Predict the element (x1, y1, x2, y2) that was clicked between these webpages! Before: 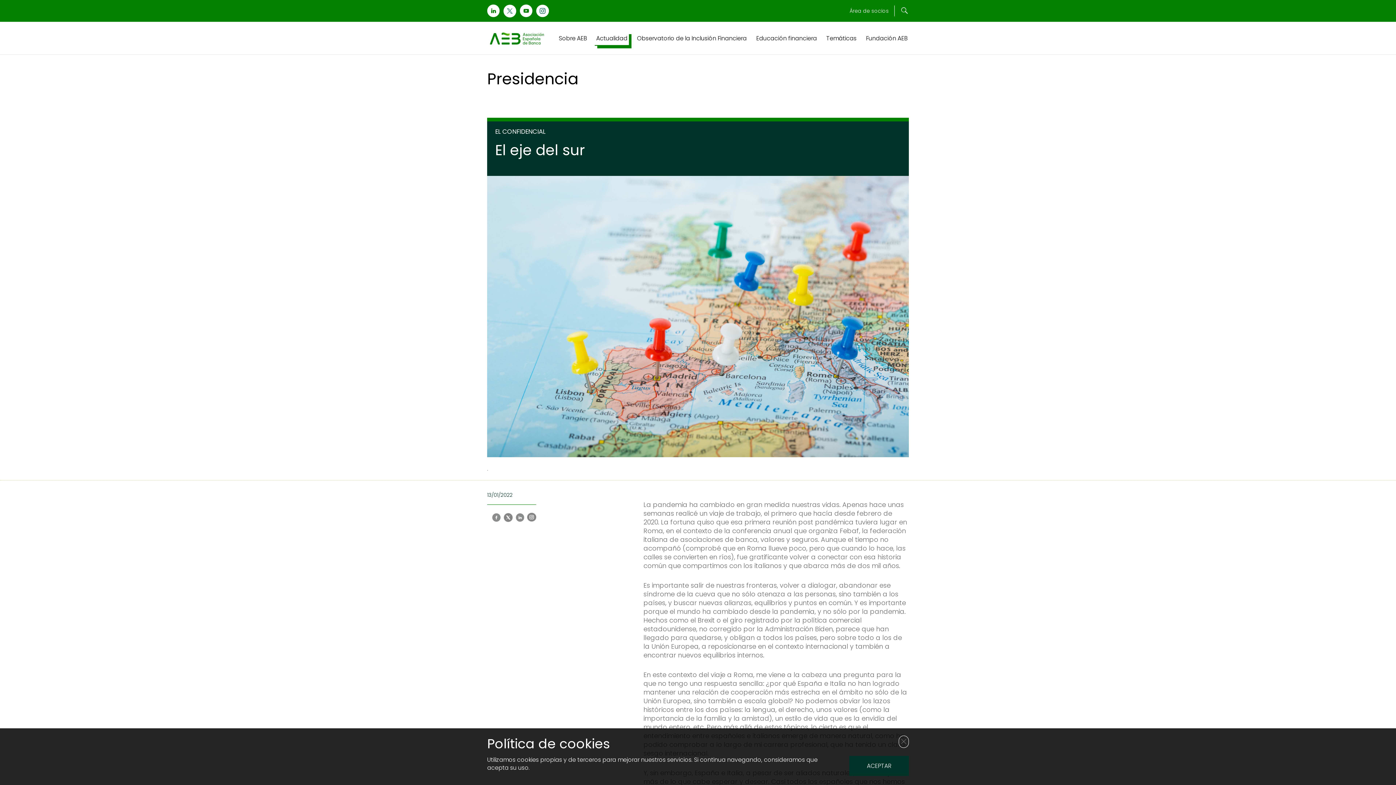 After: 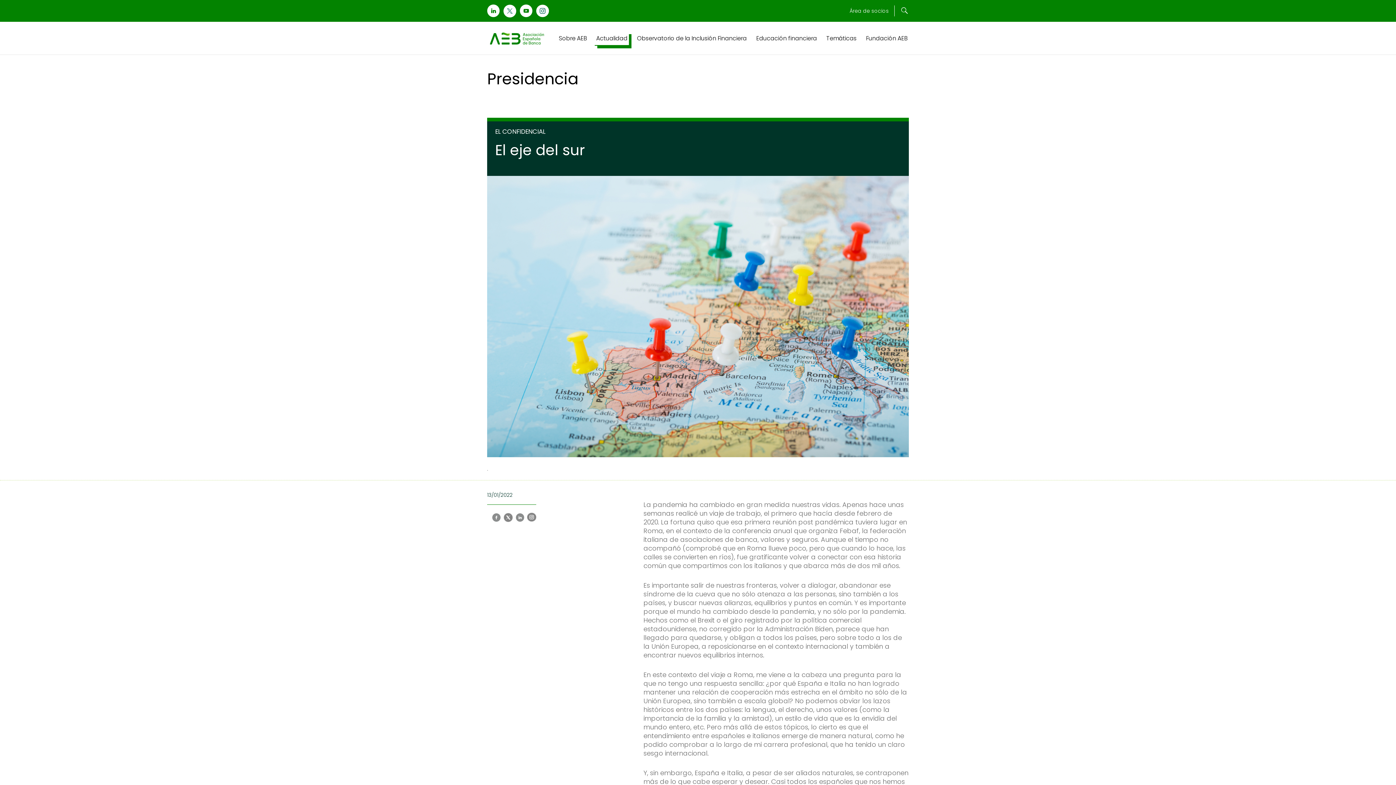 Action: label: ACEPTAR bbox: (849, 756, 909, 776)